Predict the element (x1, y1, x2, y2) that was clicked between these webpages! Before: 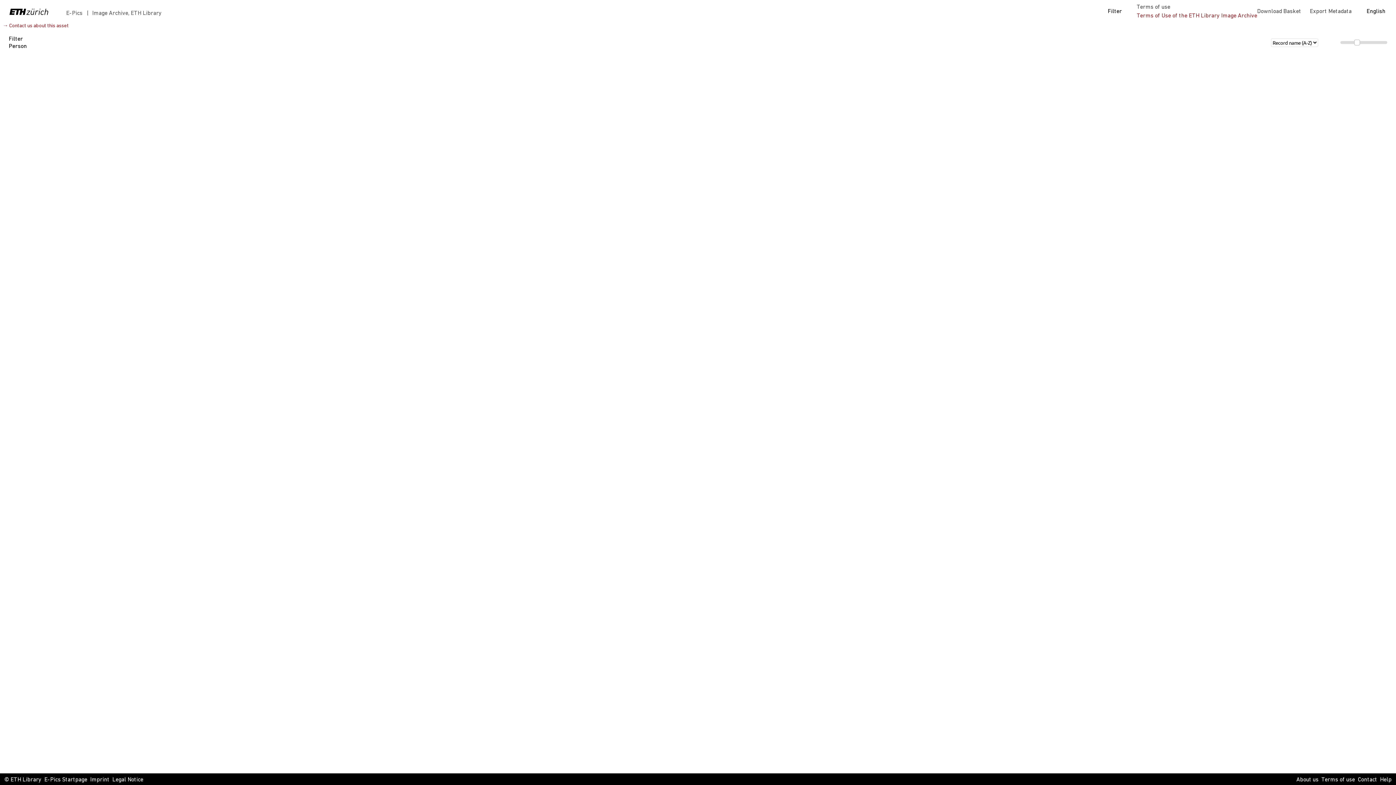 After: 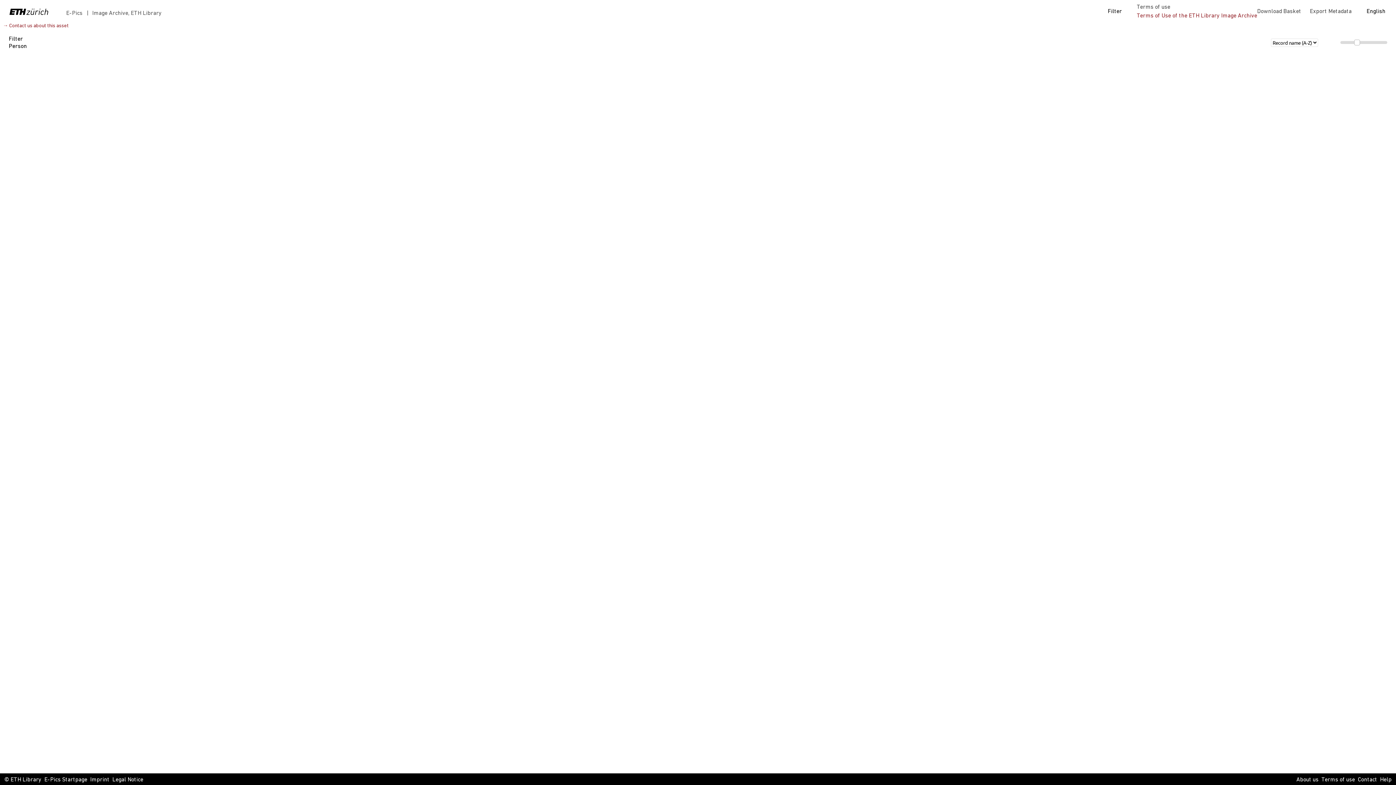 Action: bbox: (2, 23, 68, 28) label: → Contact us about this asset